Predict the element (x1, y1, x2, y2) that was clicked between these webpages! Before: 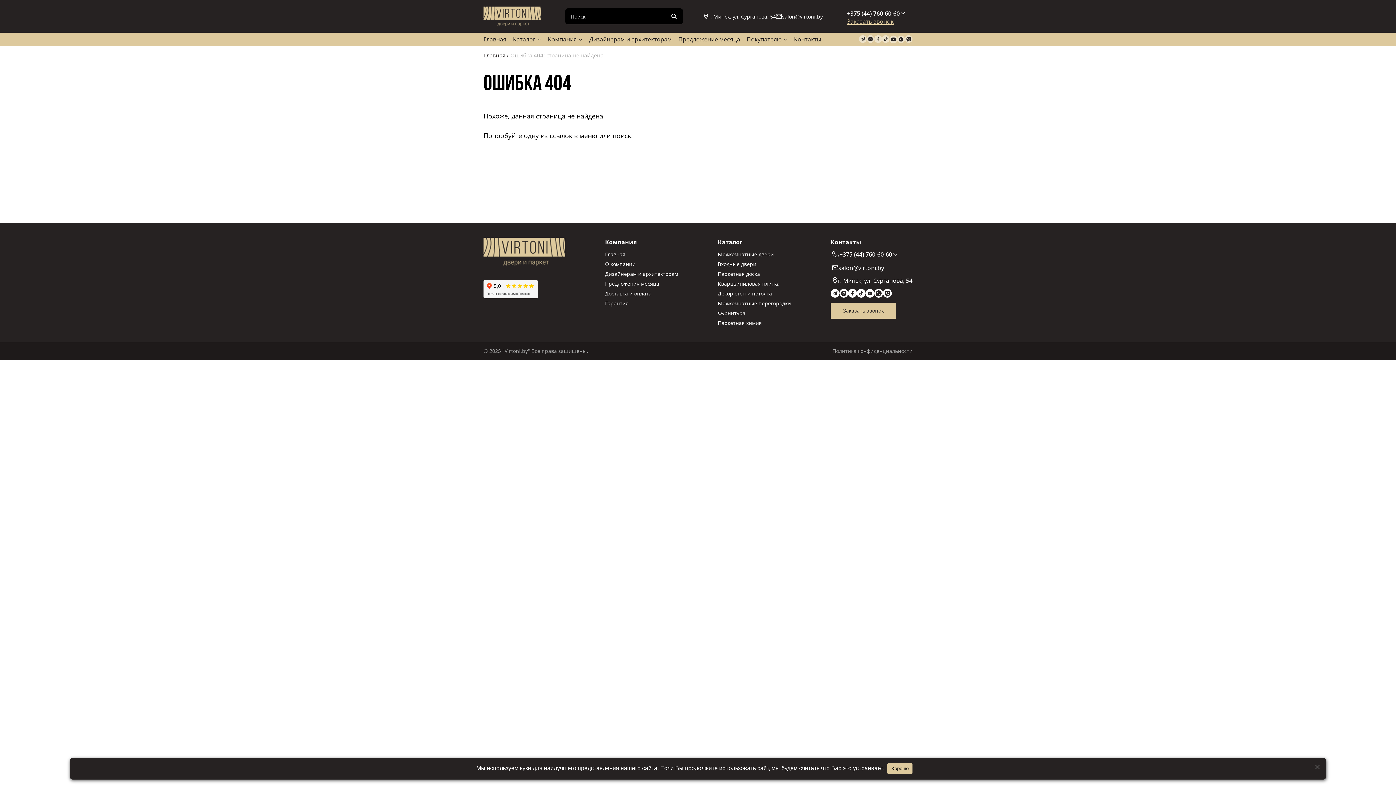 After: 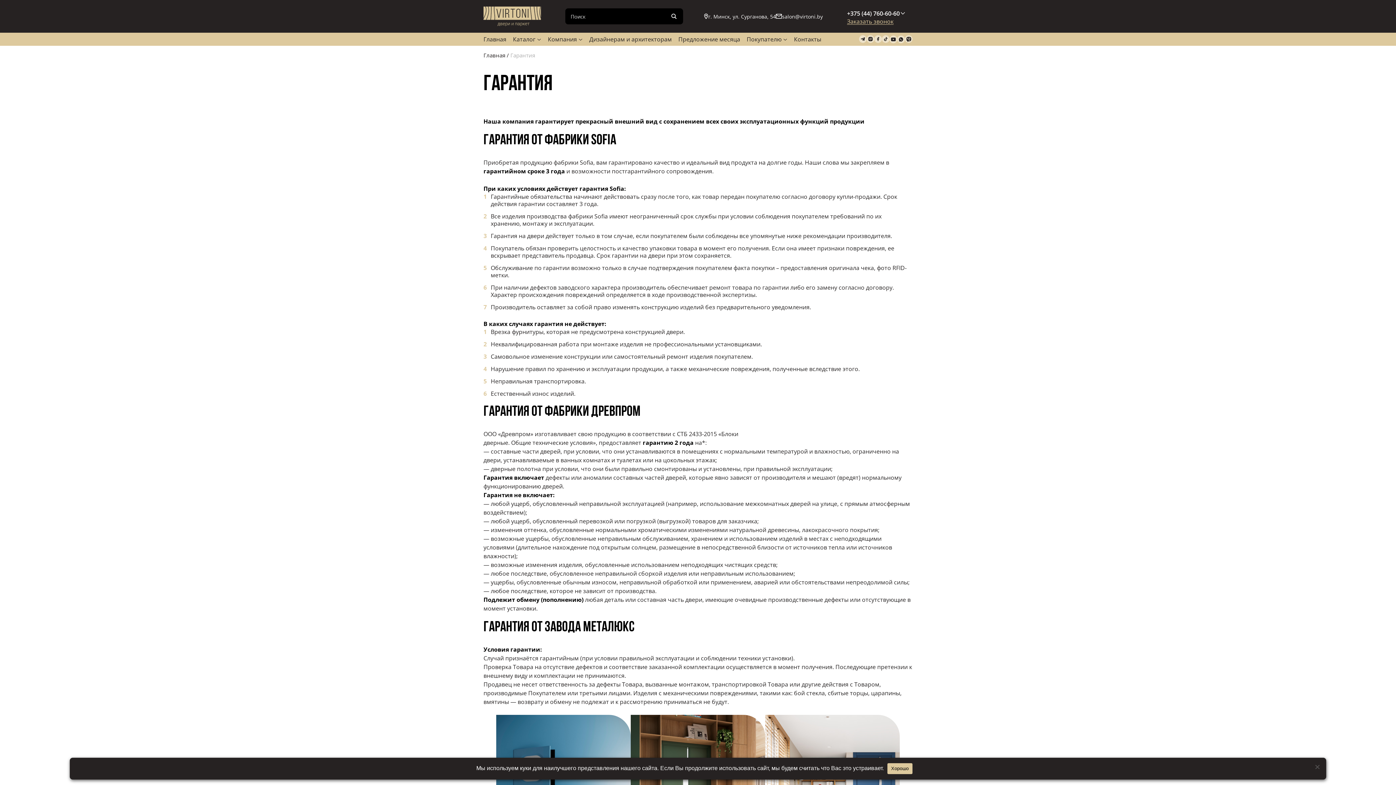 Action: label: Гарантия bbox: (605, 300, 628, 306)